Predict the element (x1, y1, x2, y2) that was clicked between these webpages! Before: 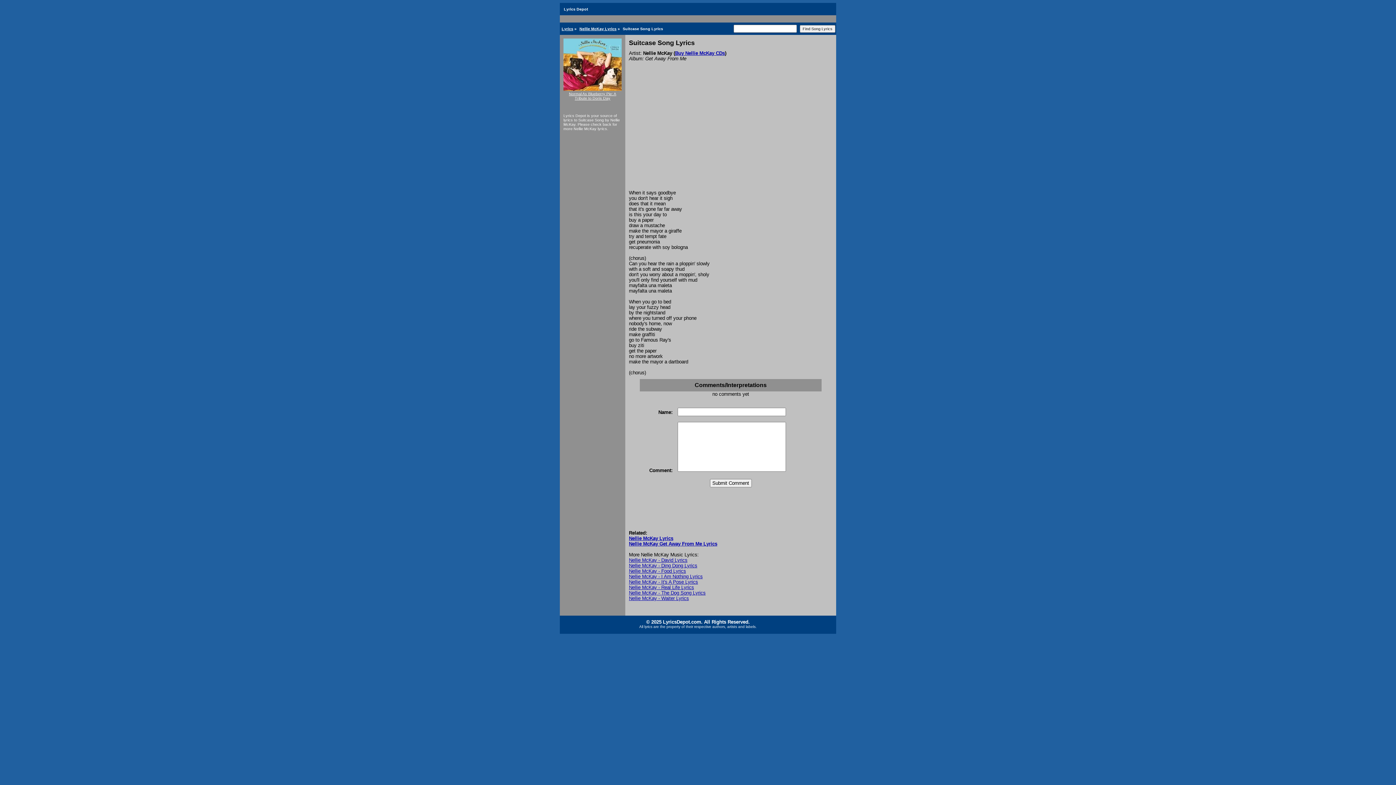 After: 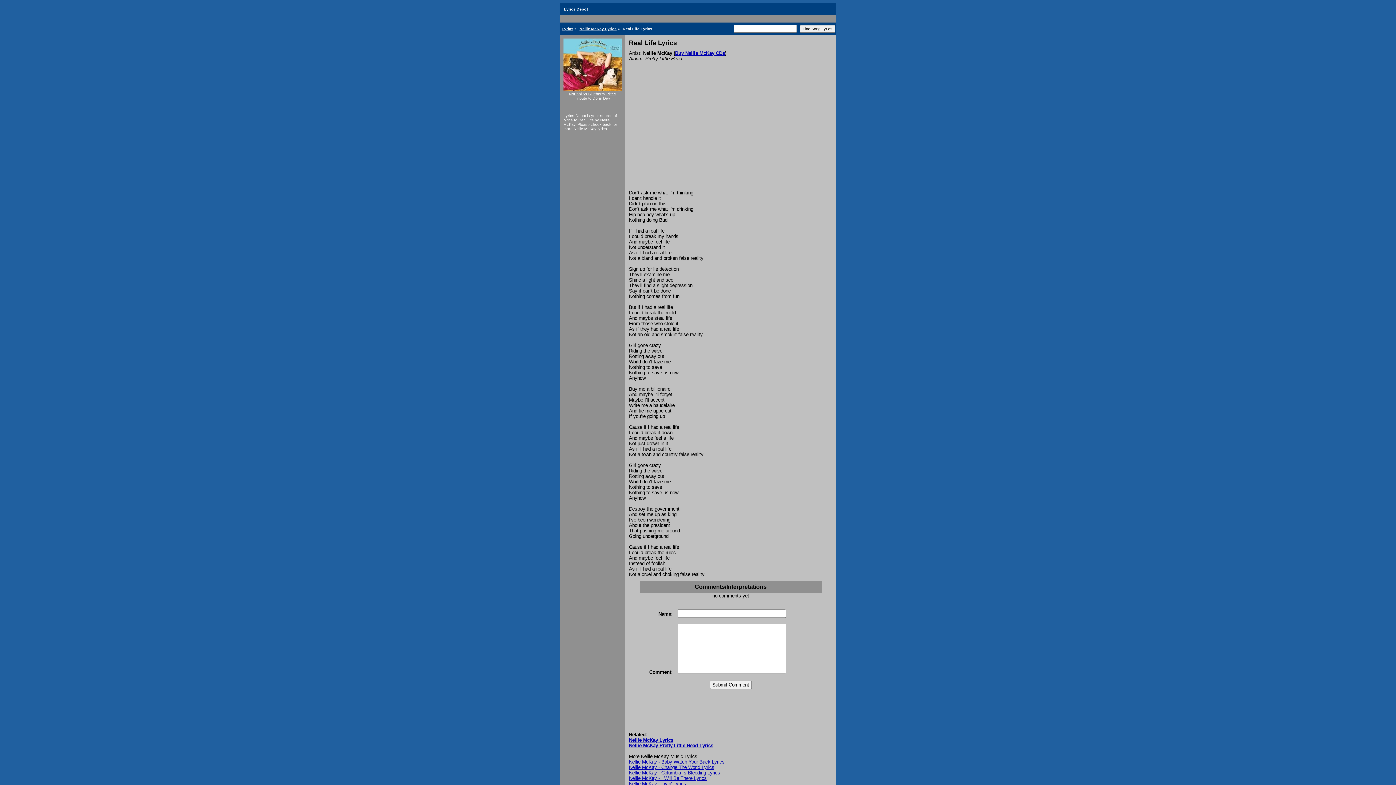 Action: bbox: (629, 585, 694, 590) label: Nellie McKay - Real Life Lyrics